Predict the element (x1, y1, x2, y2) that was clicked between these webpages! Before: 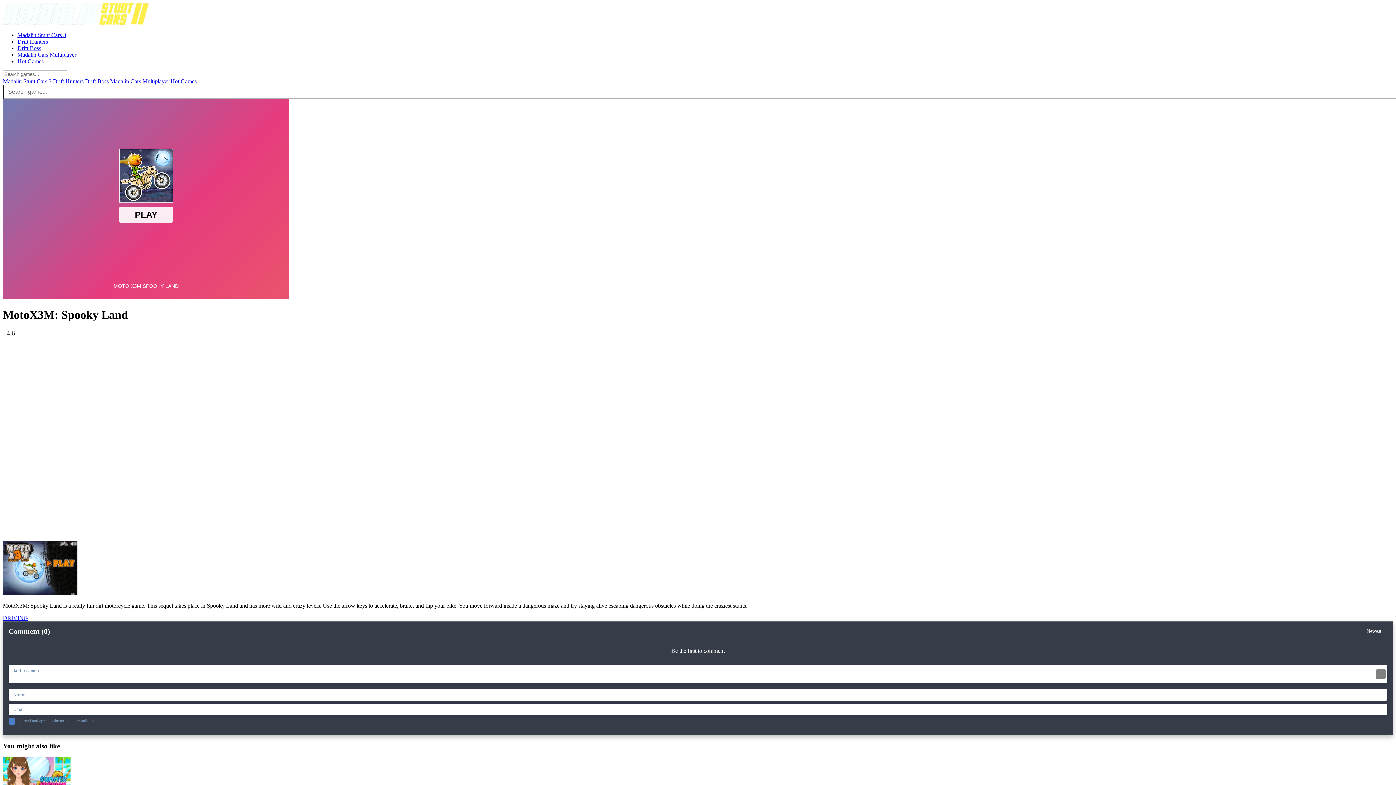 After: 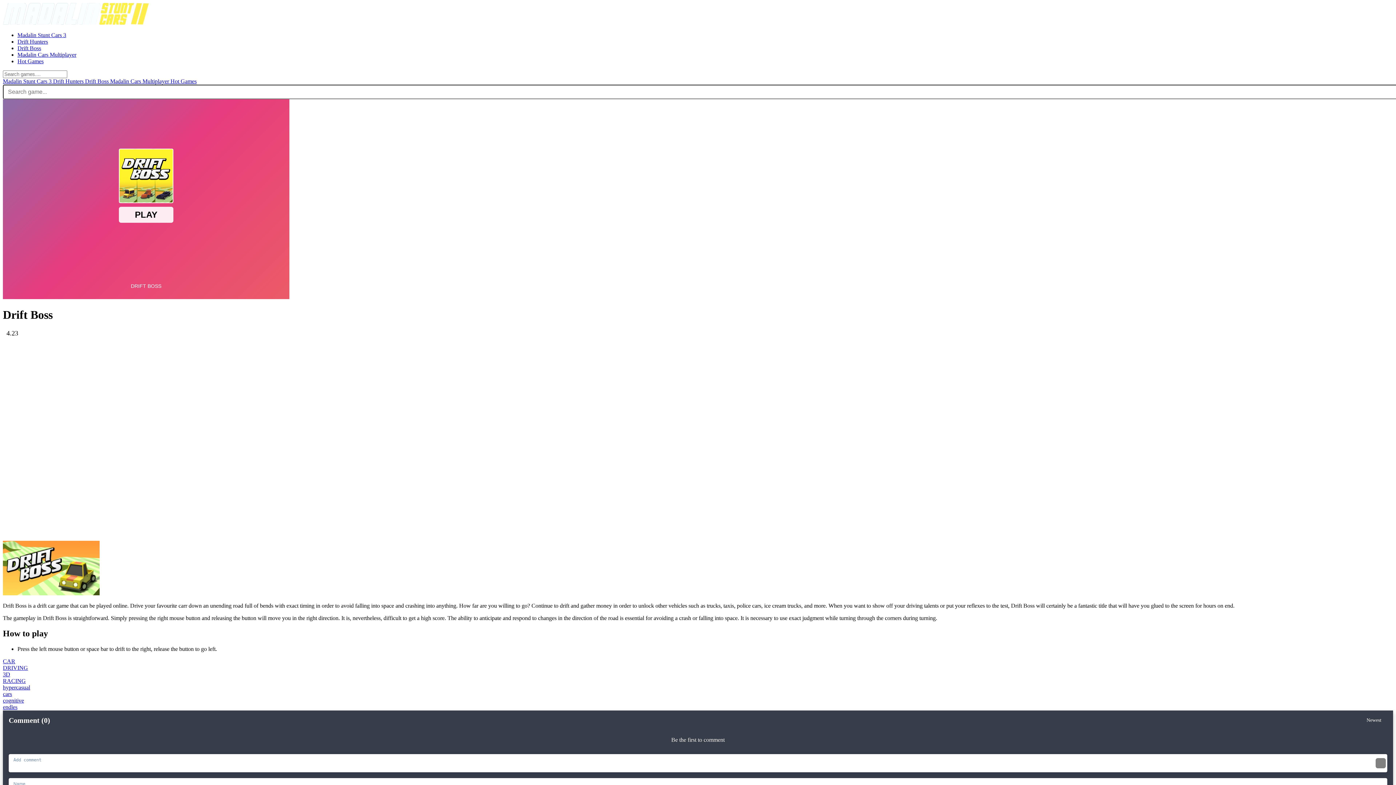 Action: bbox: (17, 45, 1393, 51) label: Drift Boss